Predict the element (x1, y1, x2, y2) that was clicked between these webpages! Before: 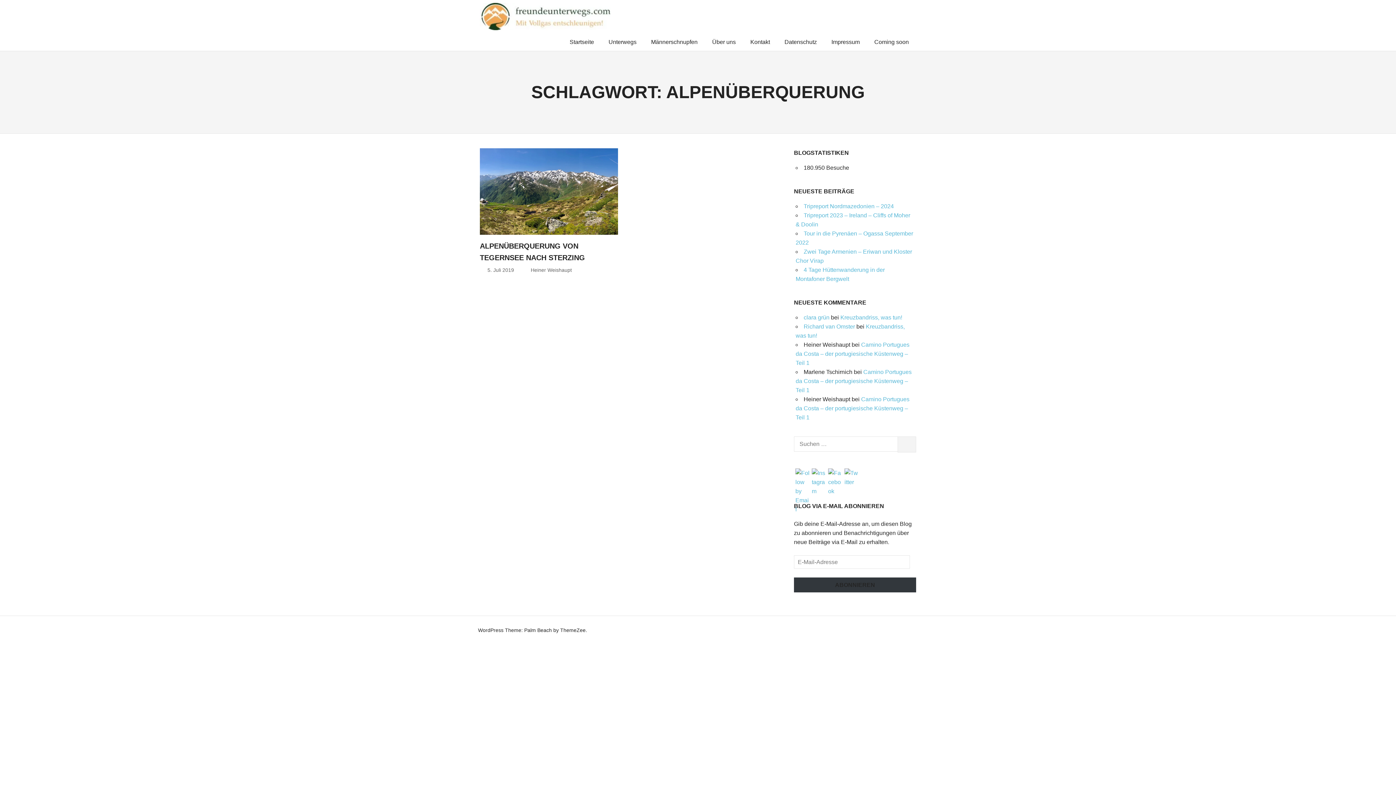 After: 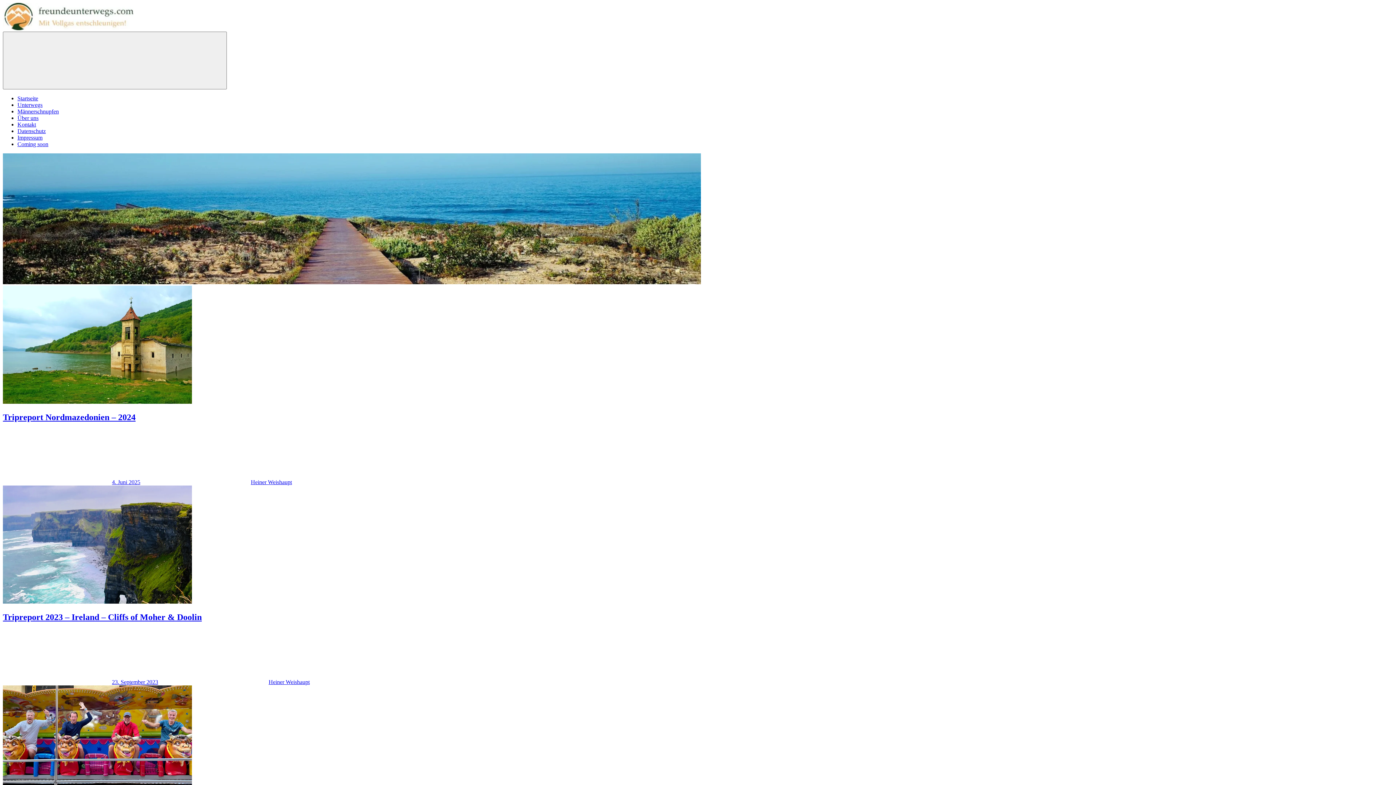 Action: bbox: (480, 4, 616, 10)